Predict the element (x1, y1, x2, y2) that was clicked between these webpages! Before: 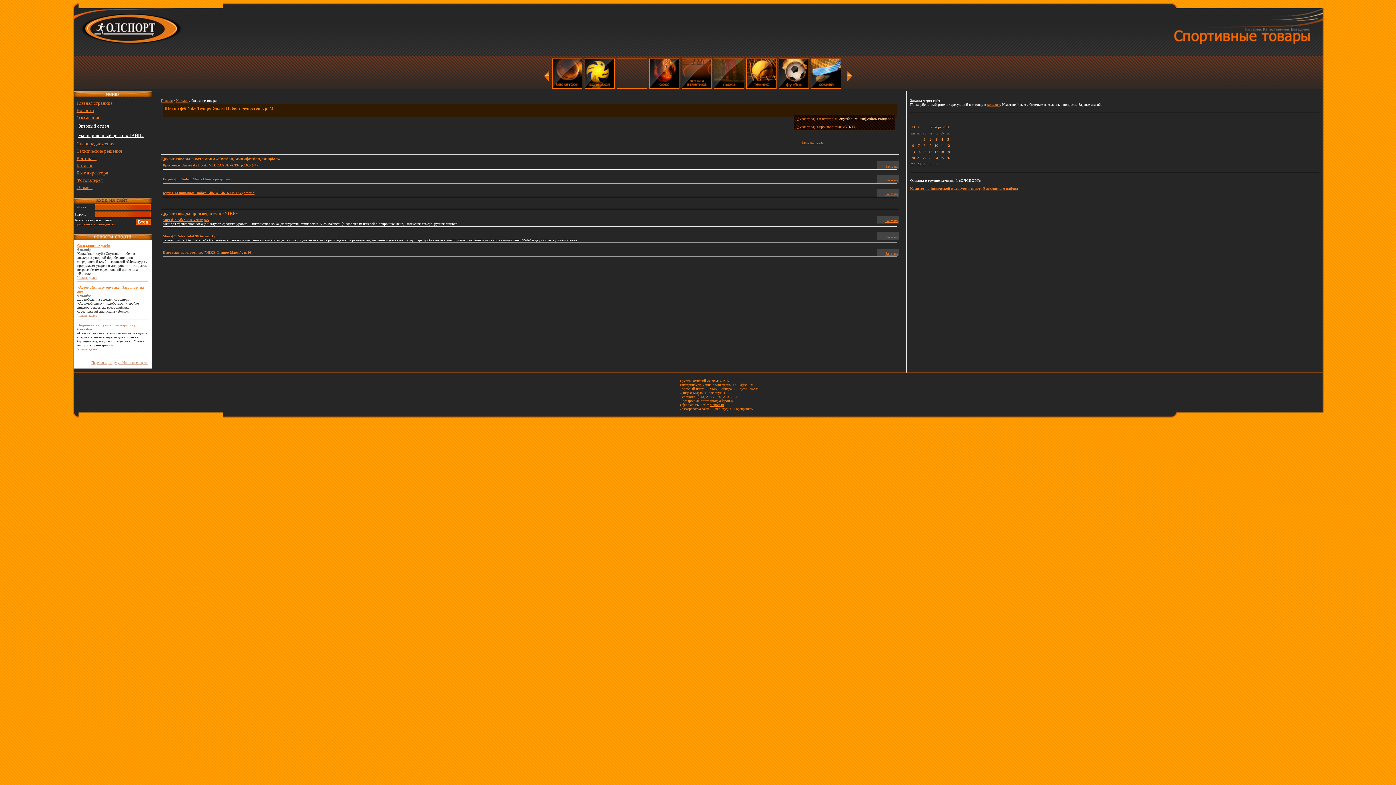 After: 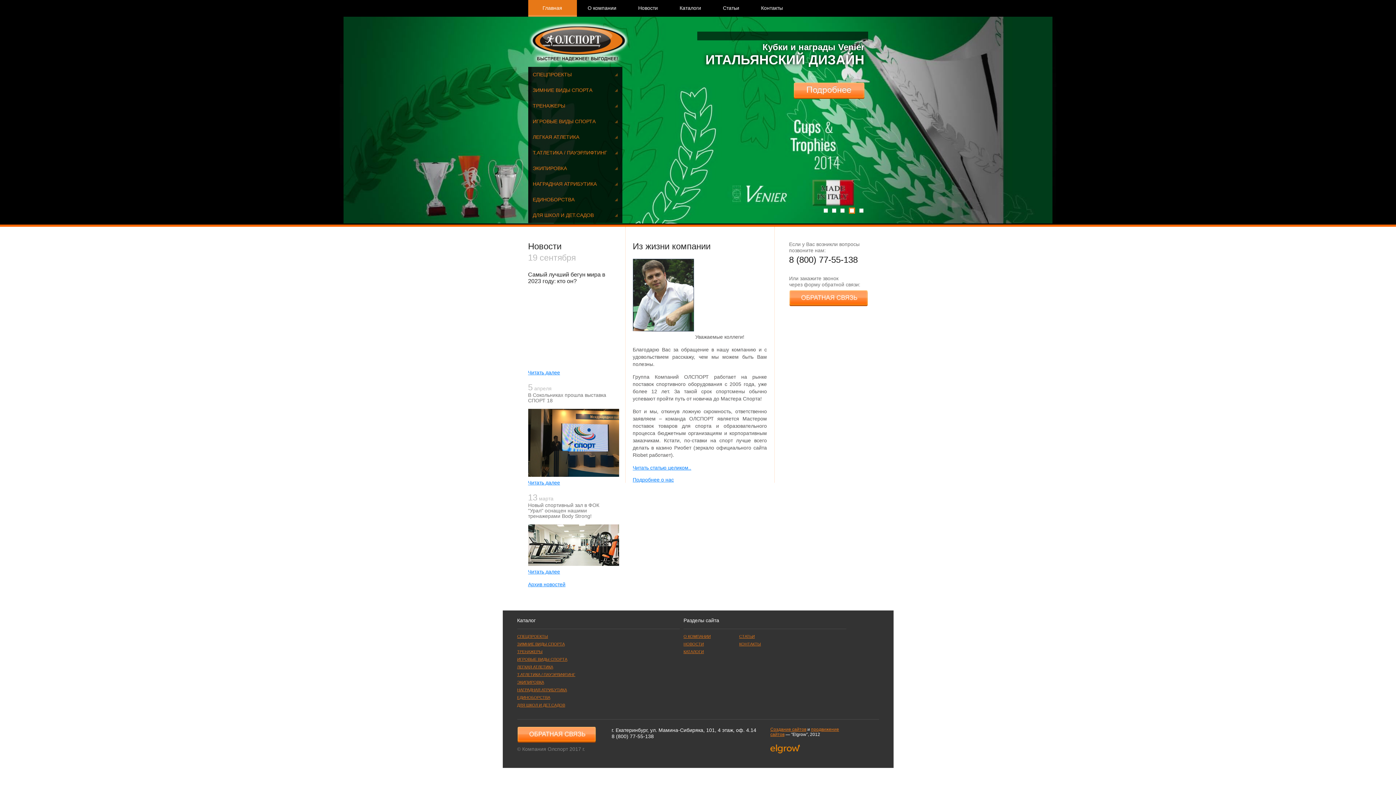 Action: bbox: (77, 323, 135, 327) label: Подножка на пути в премьер-лигу